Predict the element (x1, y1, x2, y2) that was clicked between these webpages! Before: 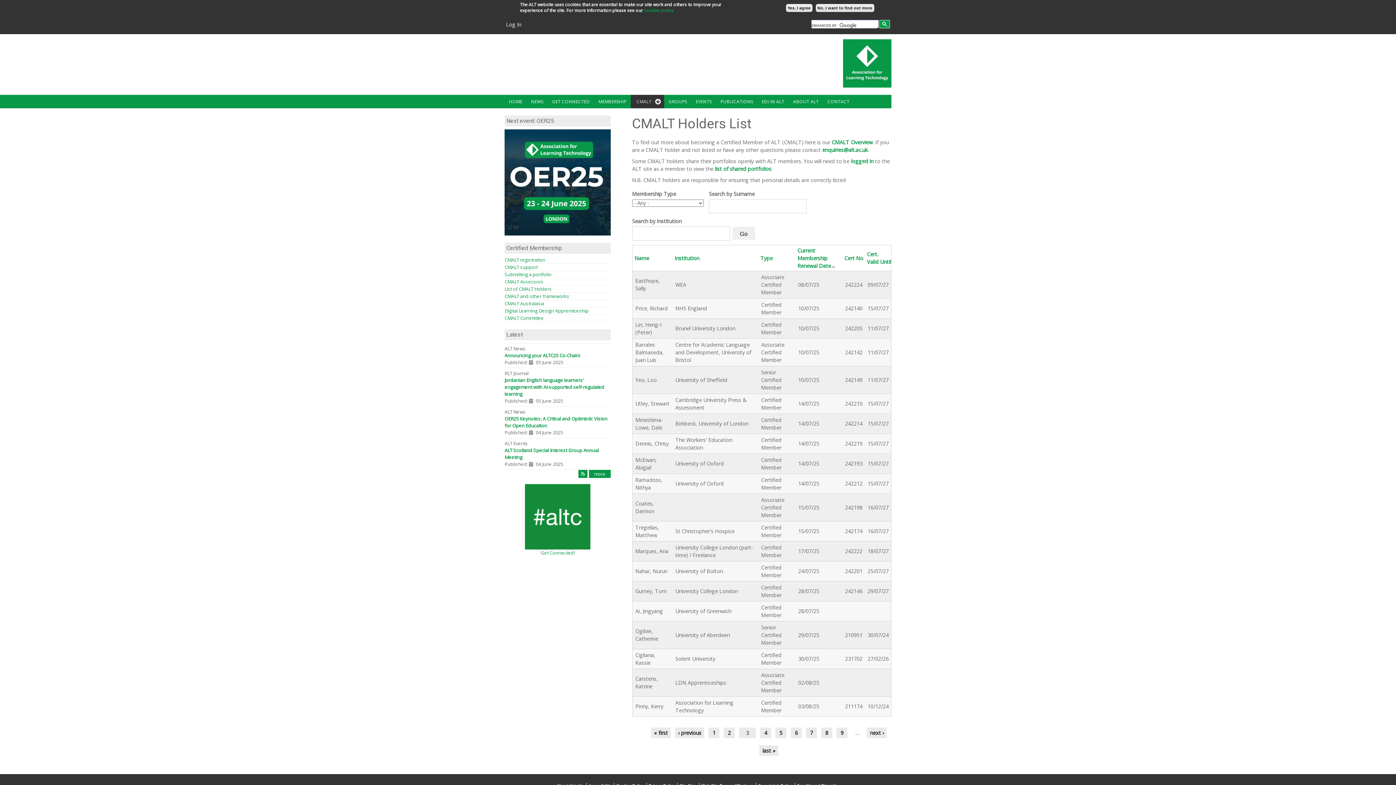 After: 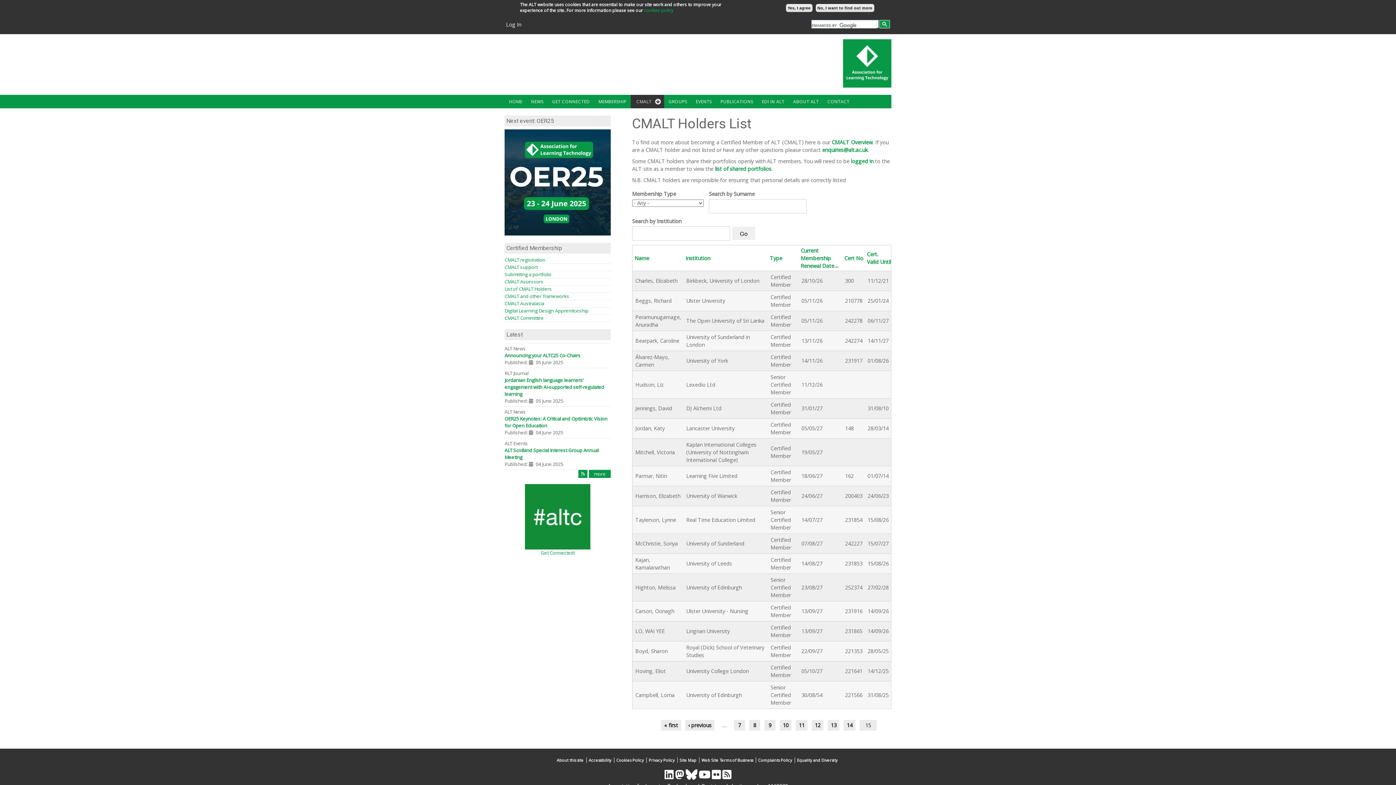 Action: label: last » bbox: (759, 745, 778, 756)